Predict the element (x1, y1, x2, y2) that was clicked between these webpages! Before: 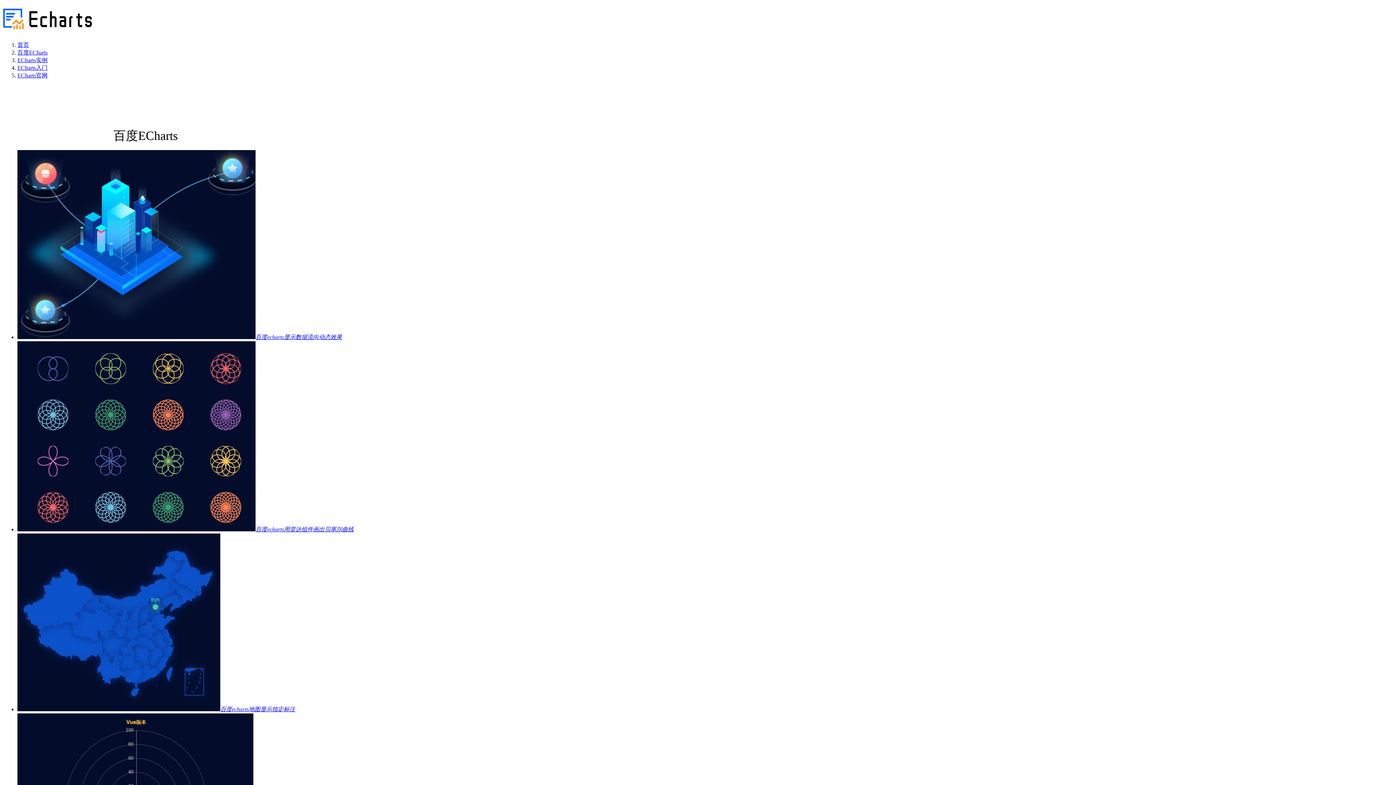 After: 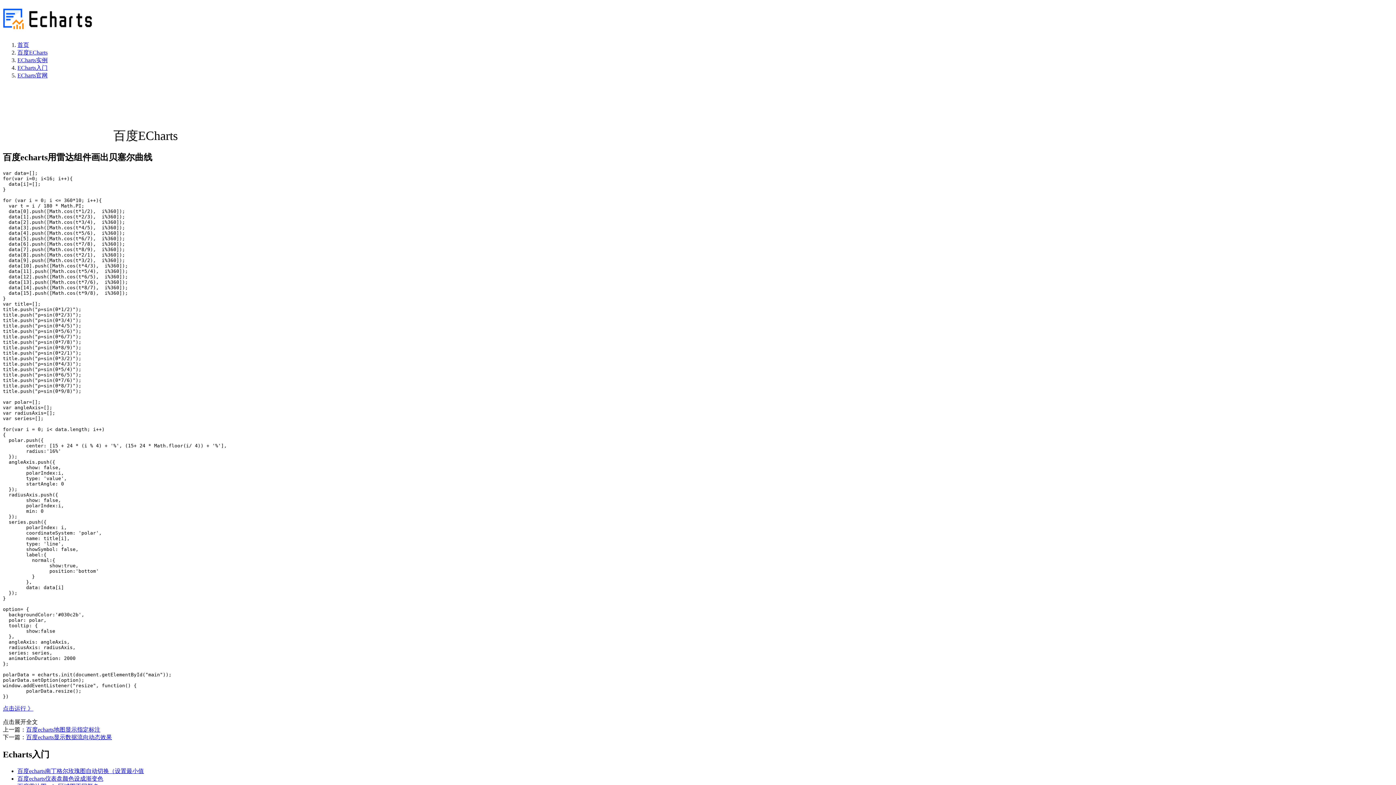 Action: bbox: (17, 526, 353, 532) label: 百度echarts用雷达组件画出贝塞尔曲线